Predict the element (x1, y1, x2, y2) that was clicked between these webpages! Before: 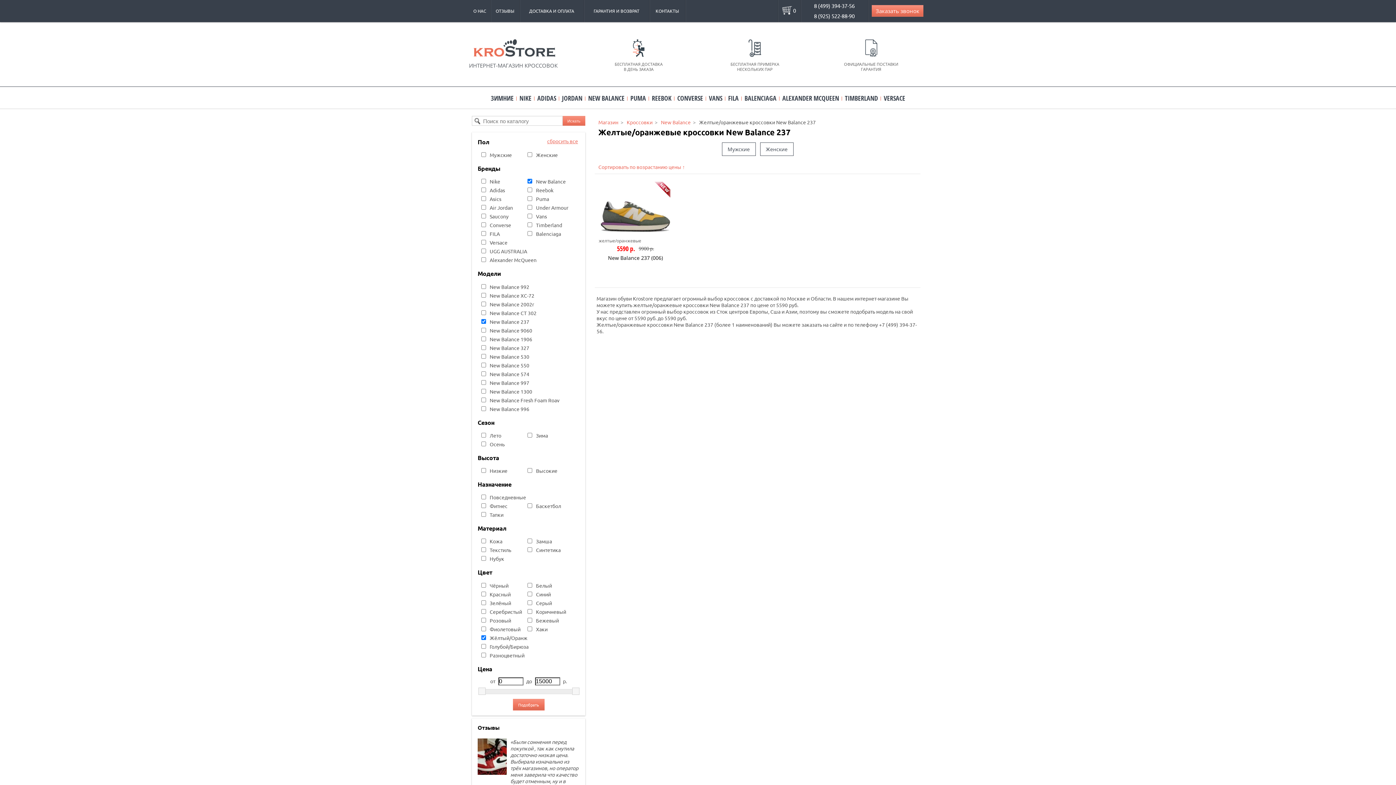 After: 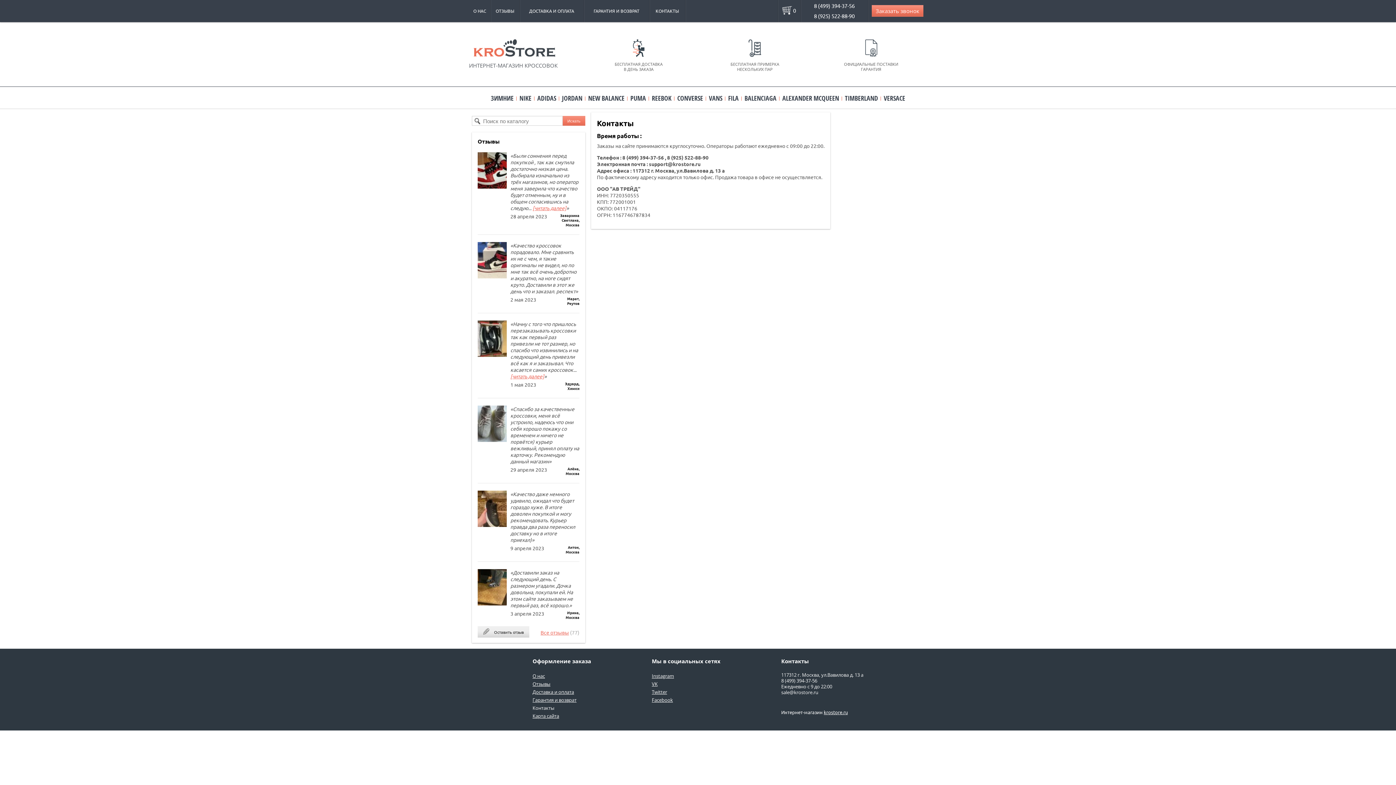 Action: label: КОНТАКТЫ bbox: (655, 8, 679, 13)